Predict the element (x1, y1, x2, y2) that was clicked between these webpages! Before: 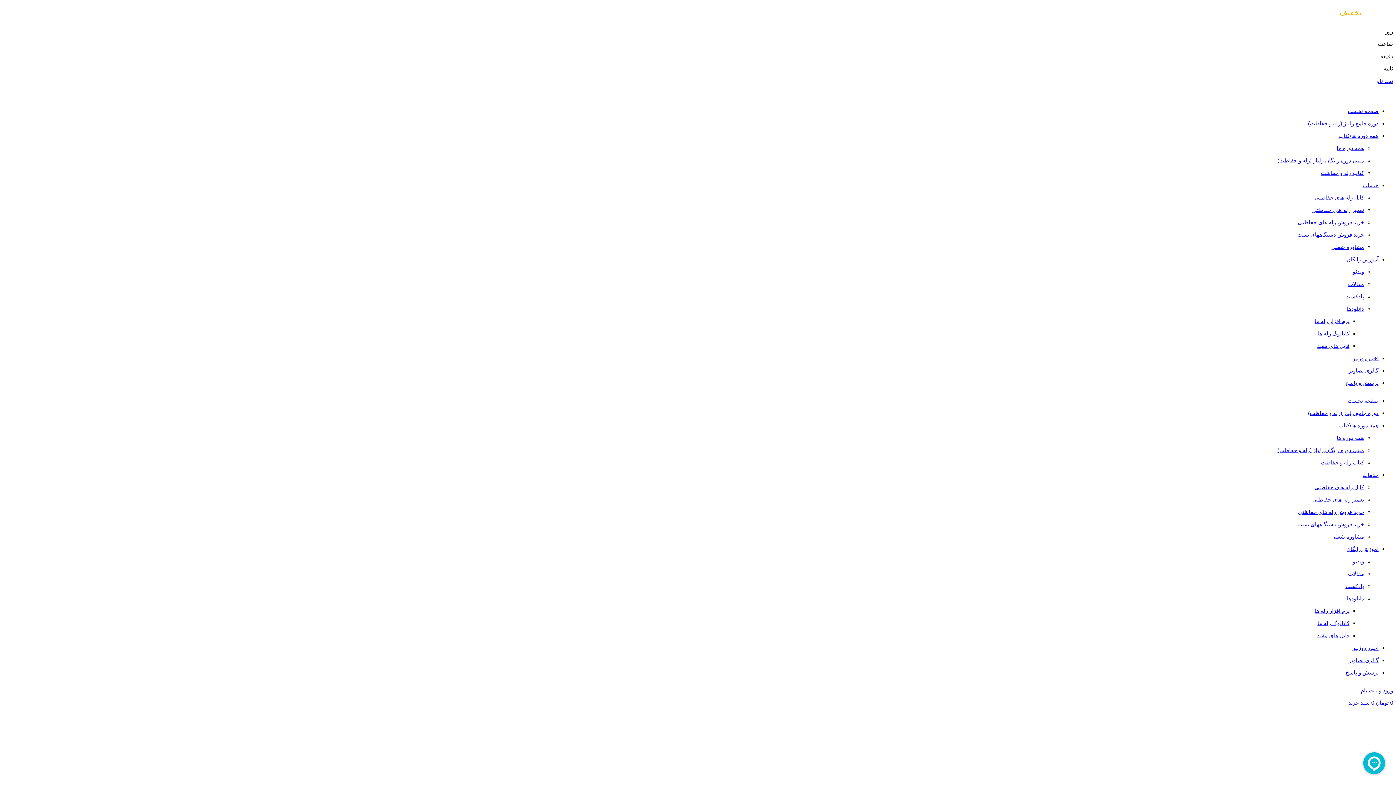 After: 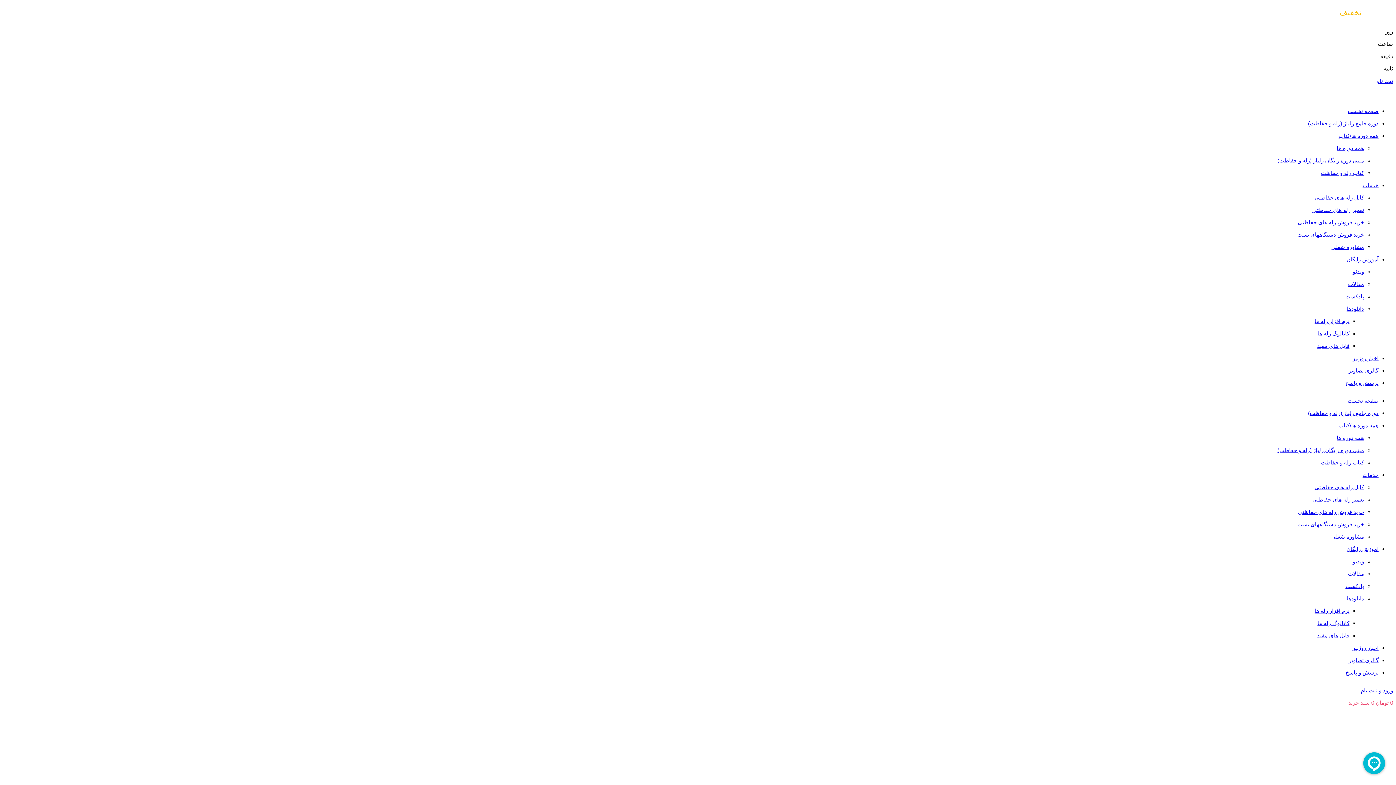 Action: label: 0 تومان 0 سبد خرید bbox: (1348, 700, 1393, 706)